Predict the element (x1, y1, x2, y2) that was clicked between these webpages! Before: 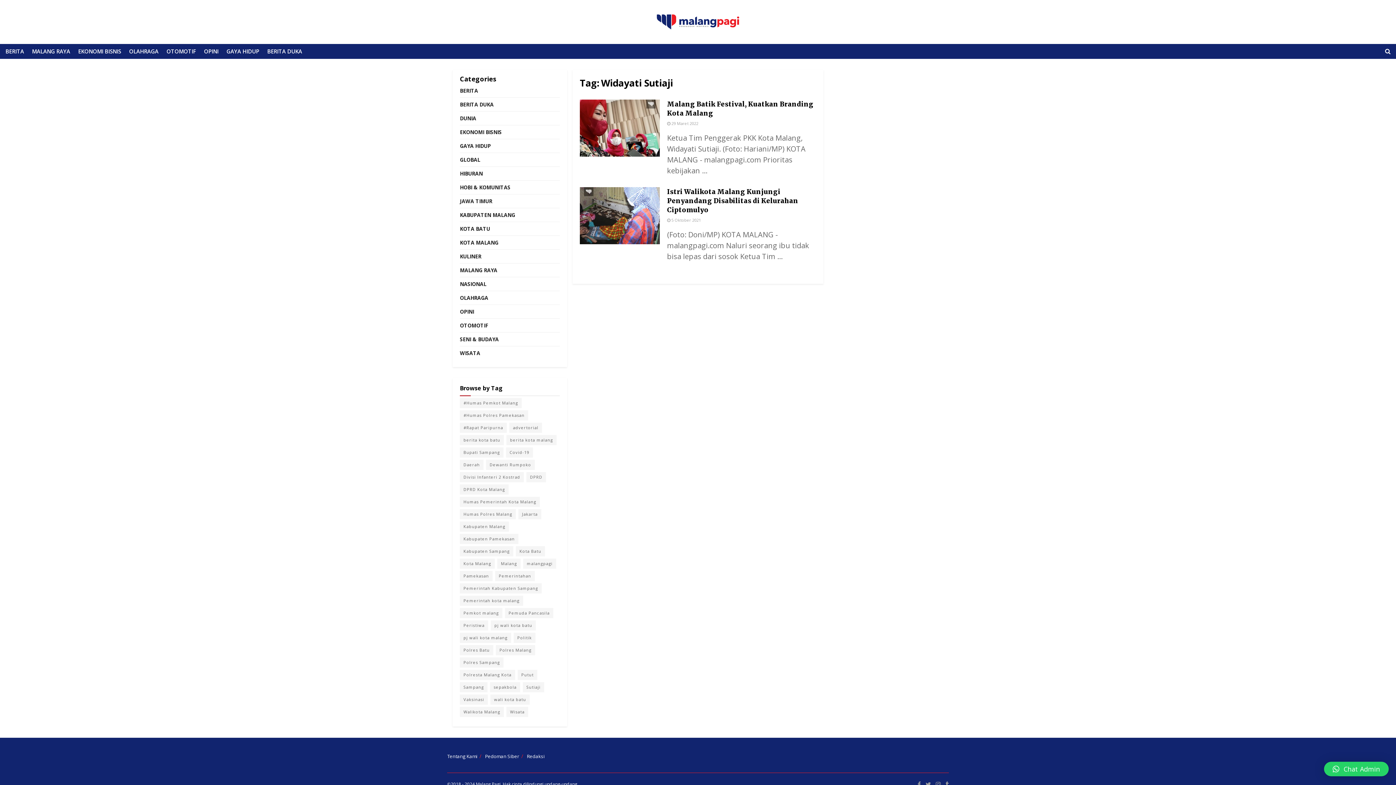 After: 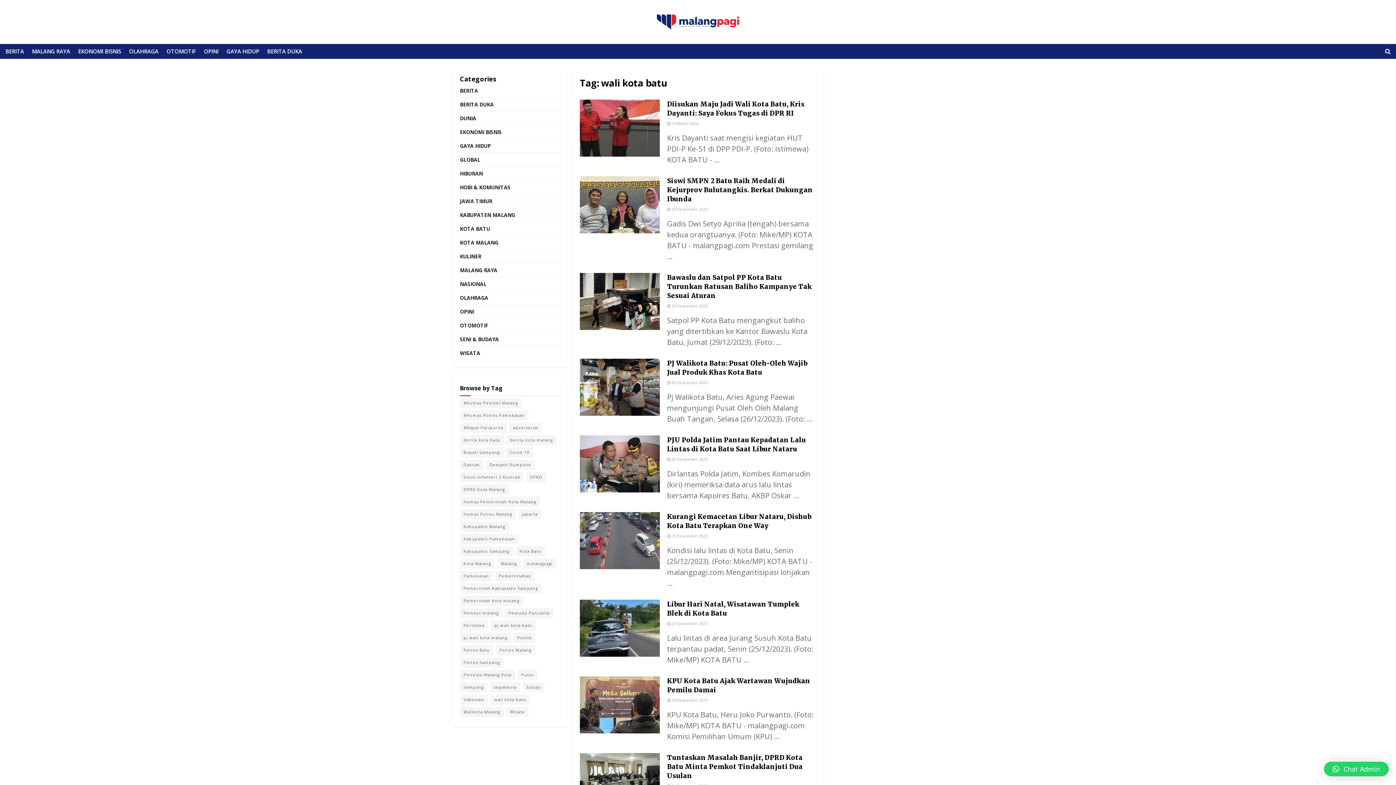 Action: bbox: (490, 694, 529, 705) label: wali kota batu (34 item)